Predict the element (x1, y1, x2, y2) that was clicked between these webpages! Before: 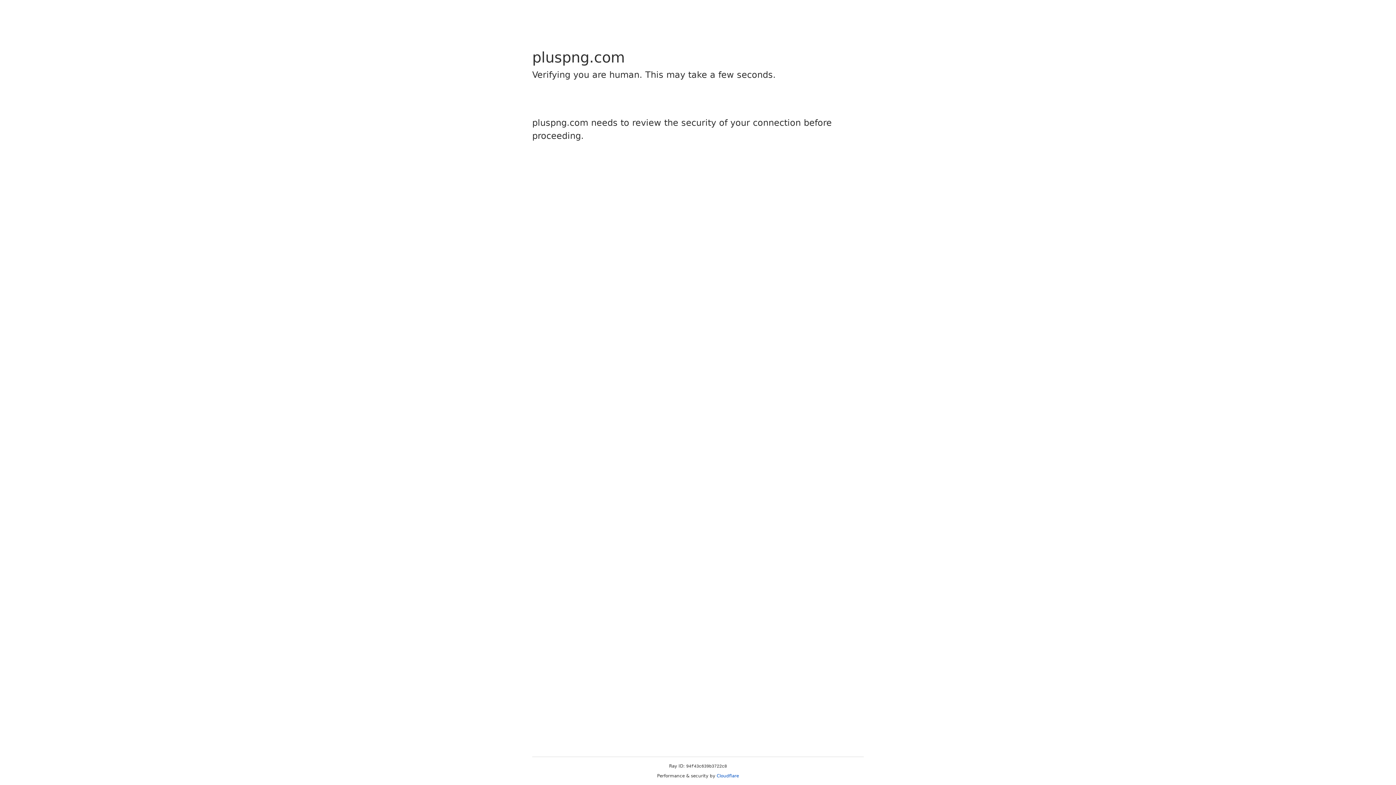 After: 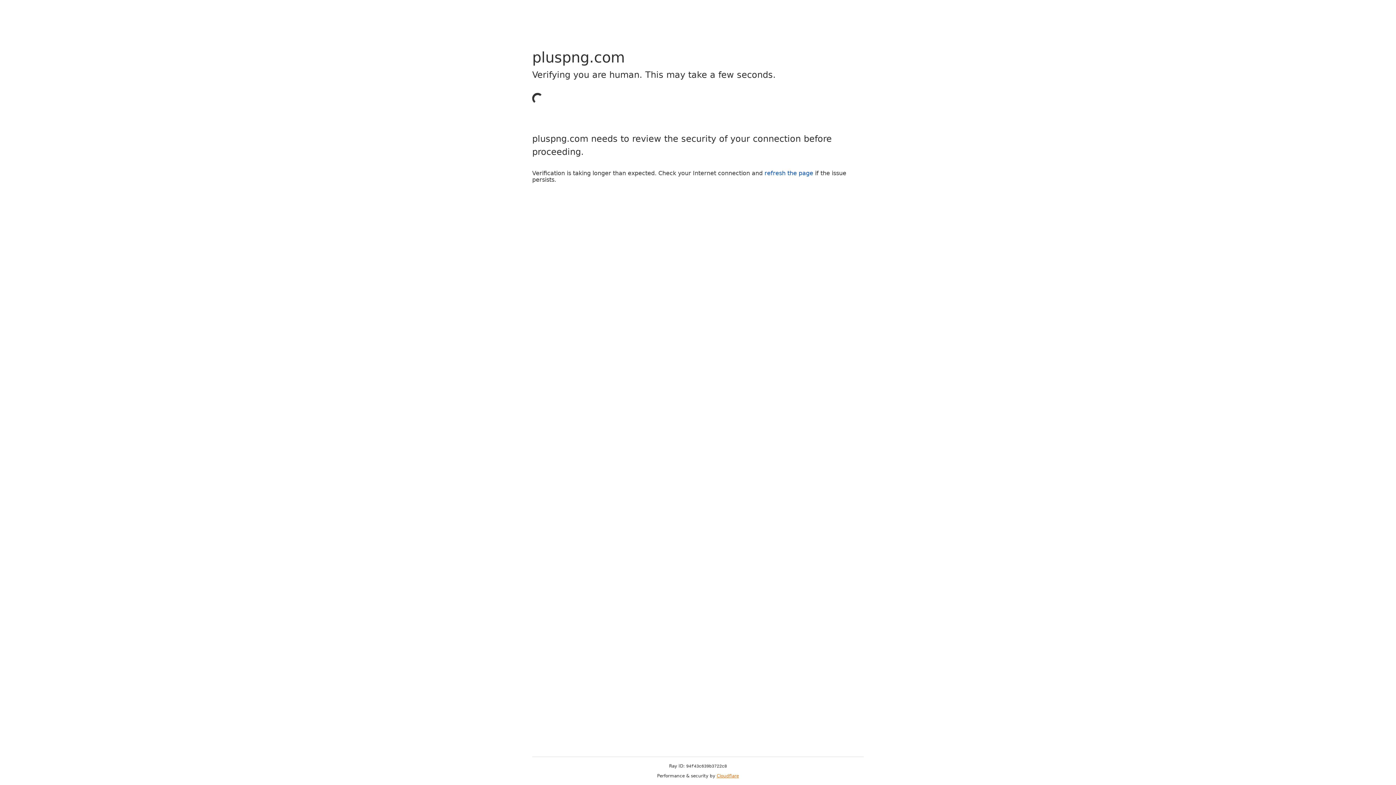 Action: label: Cloudflare bbox: (716, 773, 739, 778)